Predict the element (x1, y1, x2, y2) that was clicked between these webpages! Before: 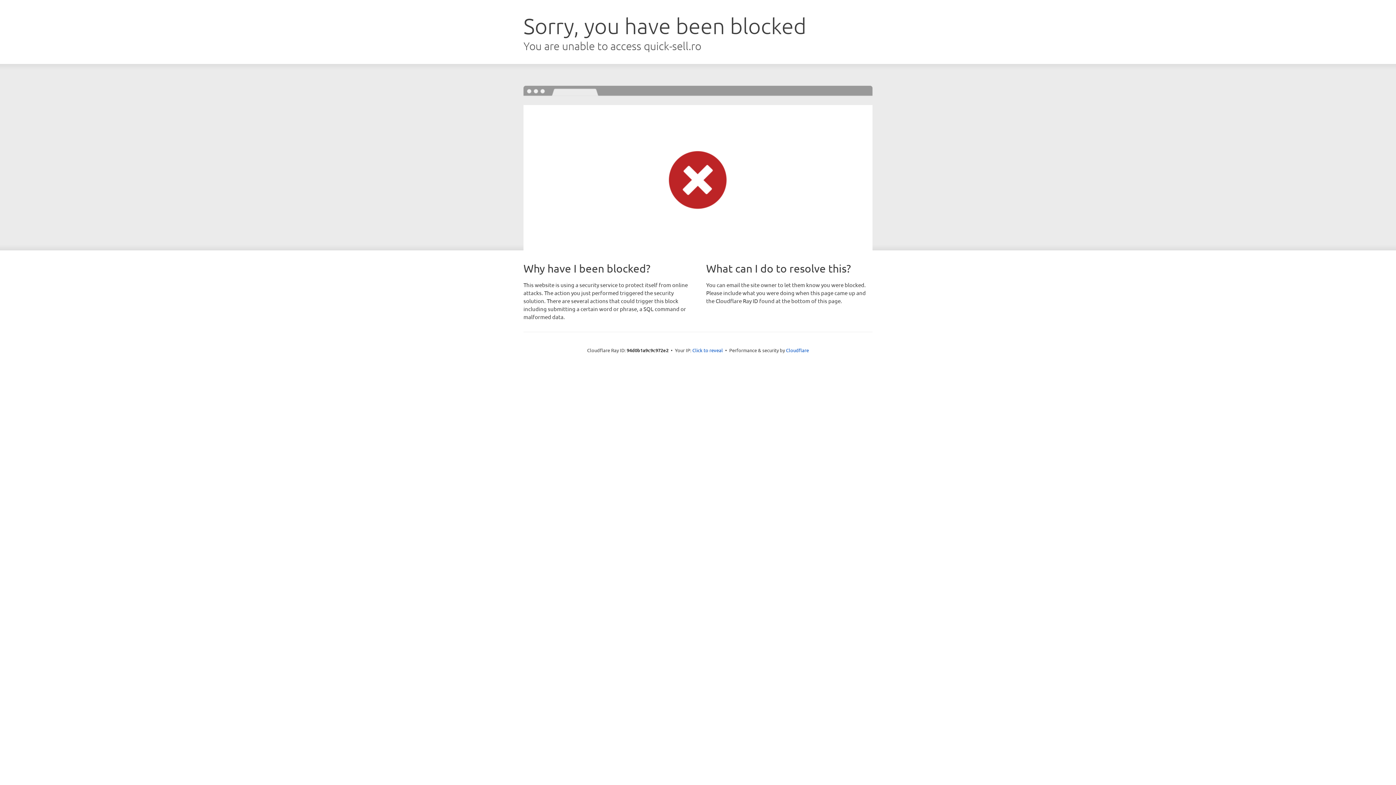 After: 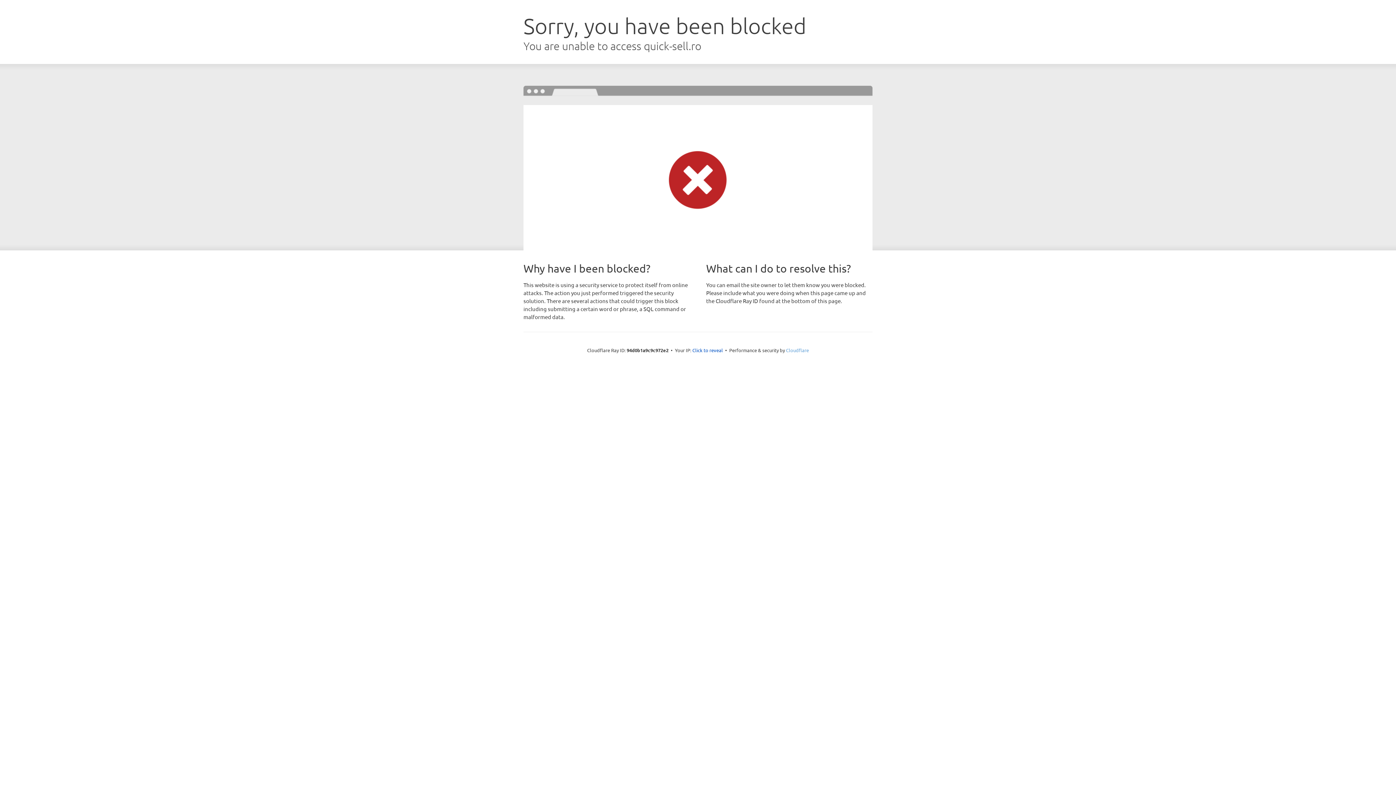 Action: bbox: (786, 347, 809, 353) label: Cloudflare